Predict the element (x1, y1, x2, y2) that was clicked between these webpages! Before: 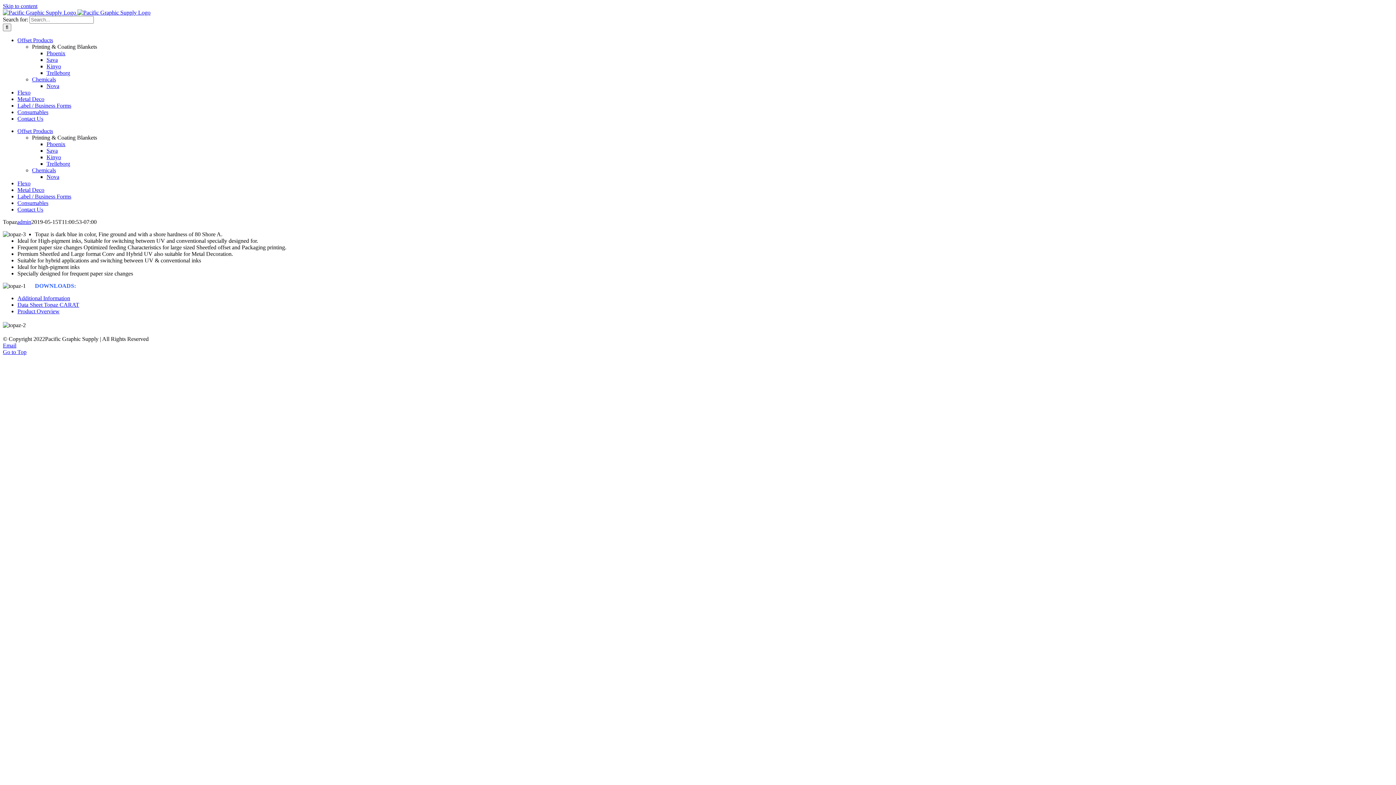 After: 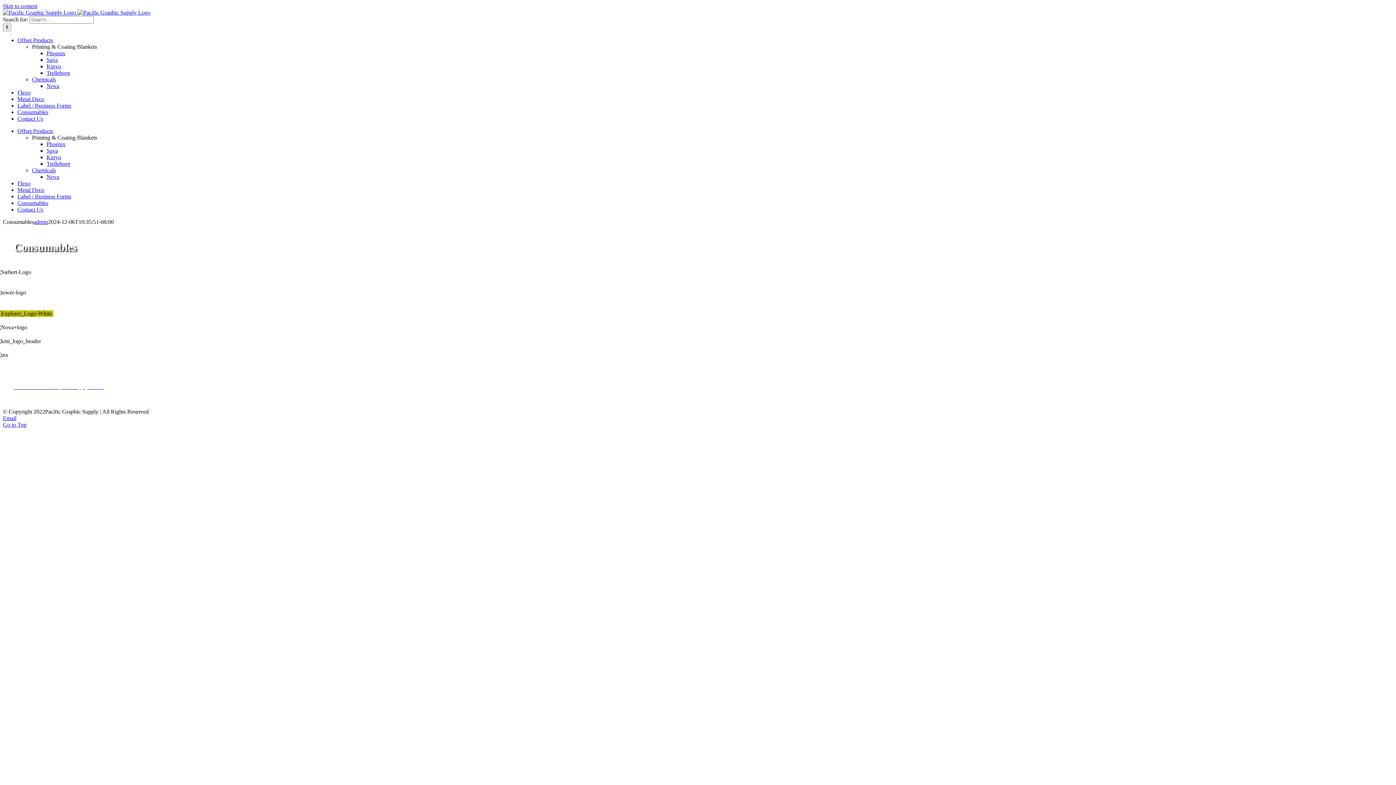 Action: bbox: (17, 200, 48, 206) label: Consumables